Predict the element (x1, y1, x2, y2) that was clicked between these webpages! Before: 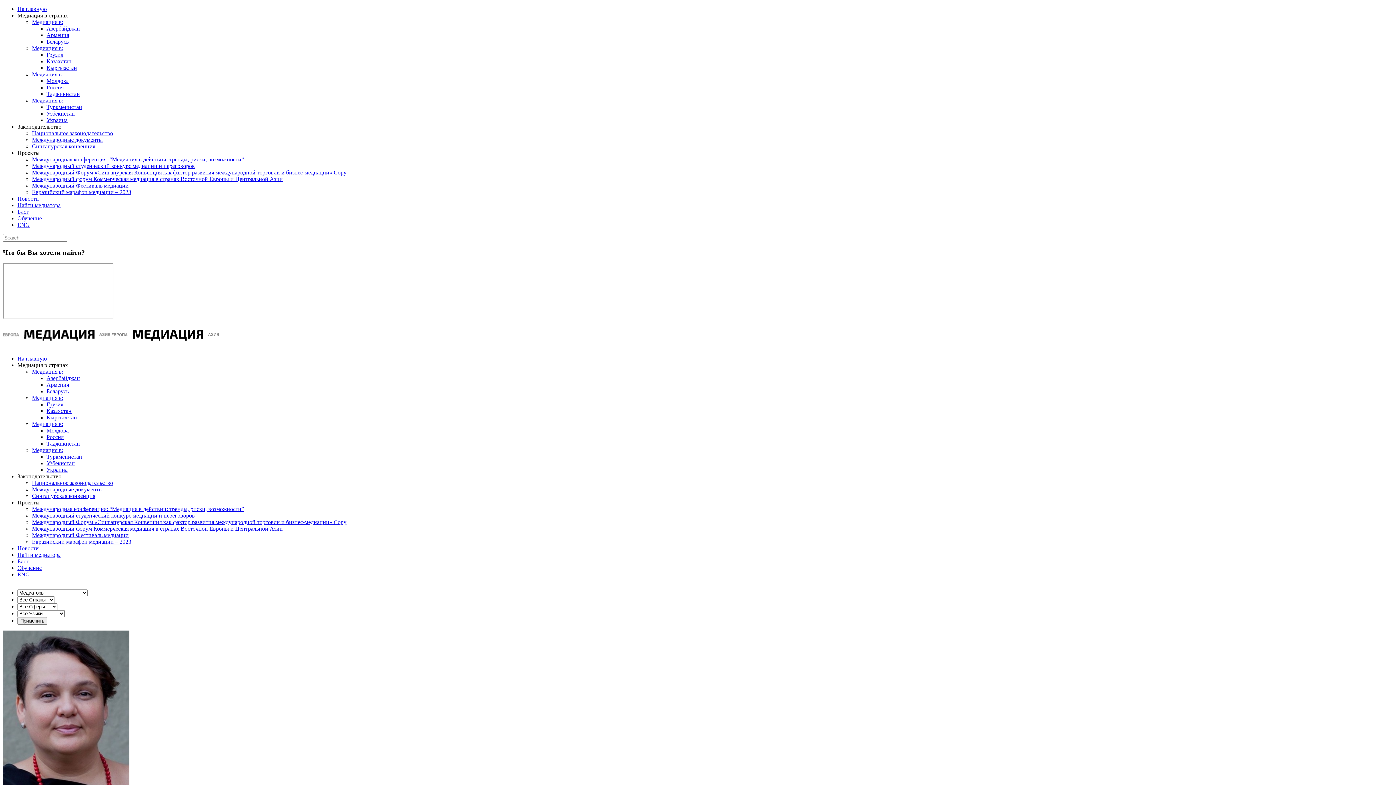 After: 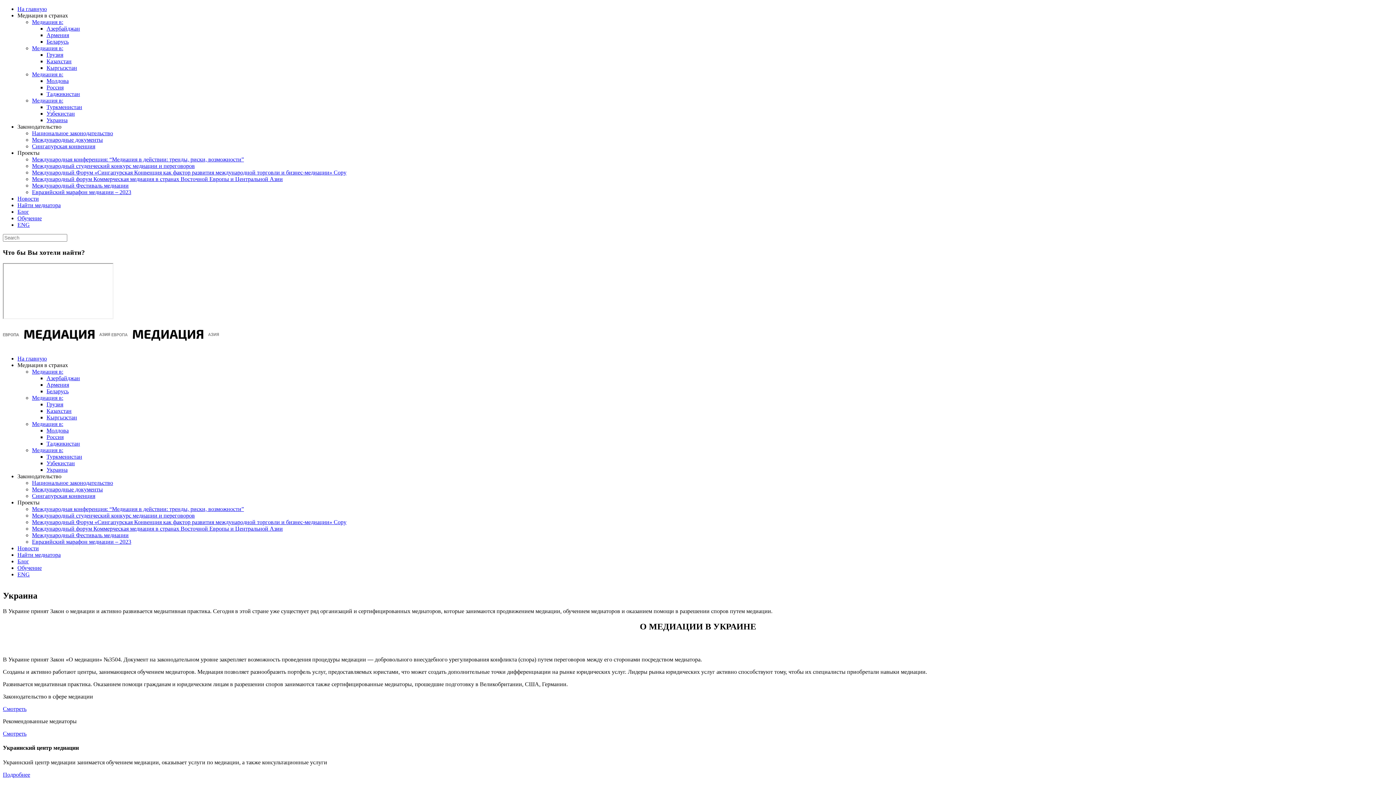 Action: label: Украина bbox: (46, 117, 67, 123)